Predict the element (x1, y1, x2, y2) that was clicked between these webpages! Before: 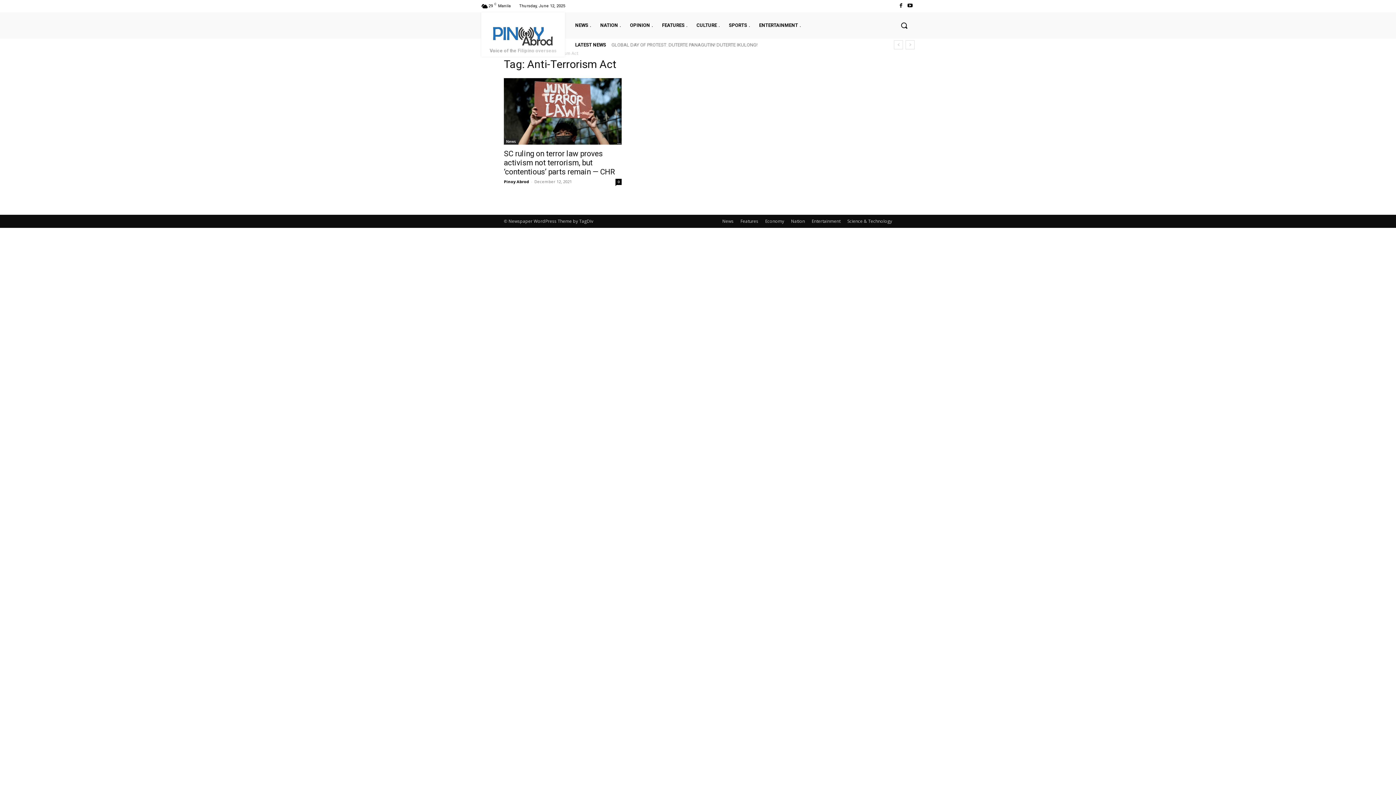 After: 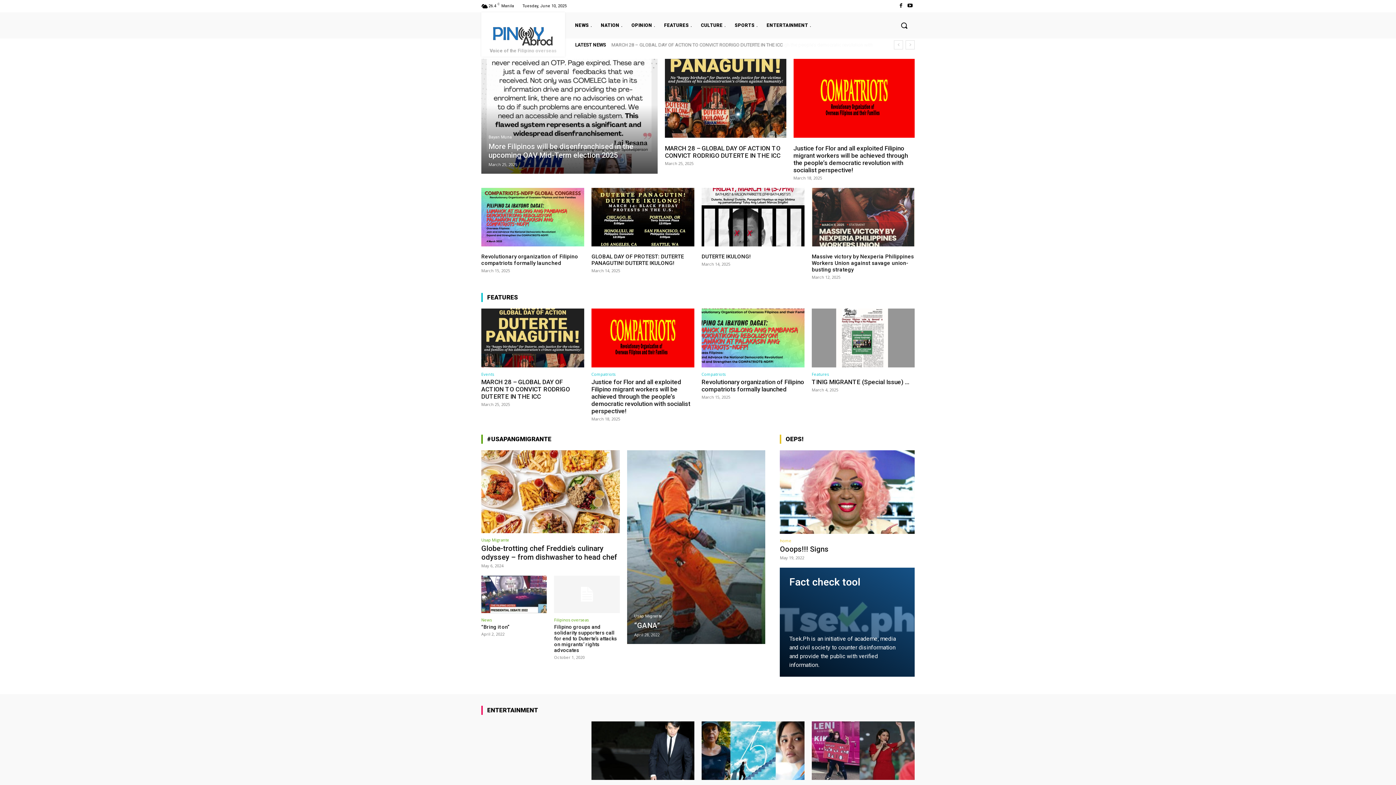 Action: label: Voice of the Filipino overseas bbox: (486, 13, 559, 53)